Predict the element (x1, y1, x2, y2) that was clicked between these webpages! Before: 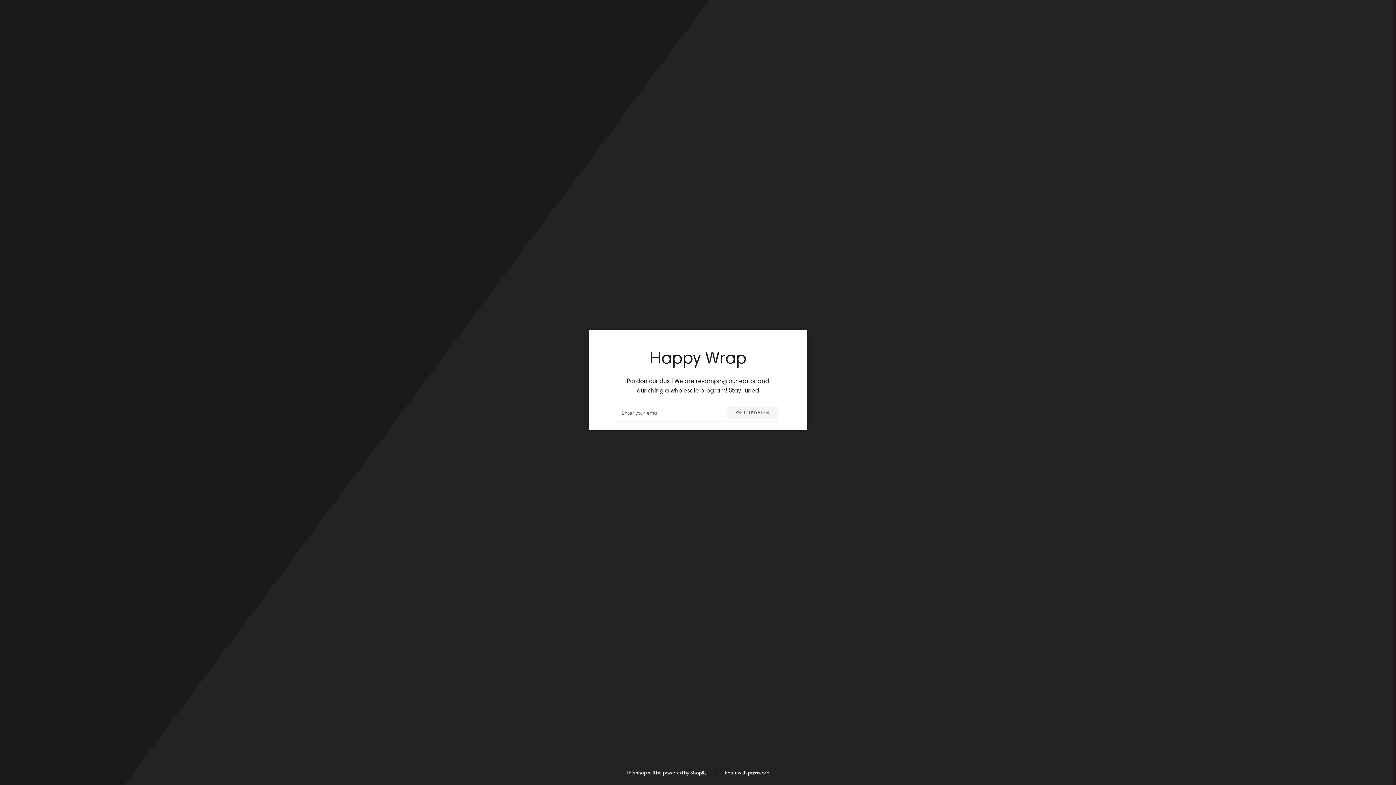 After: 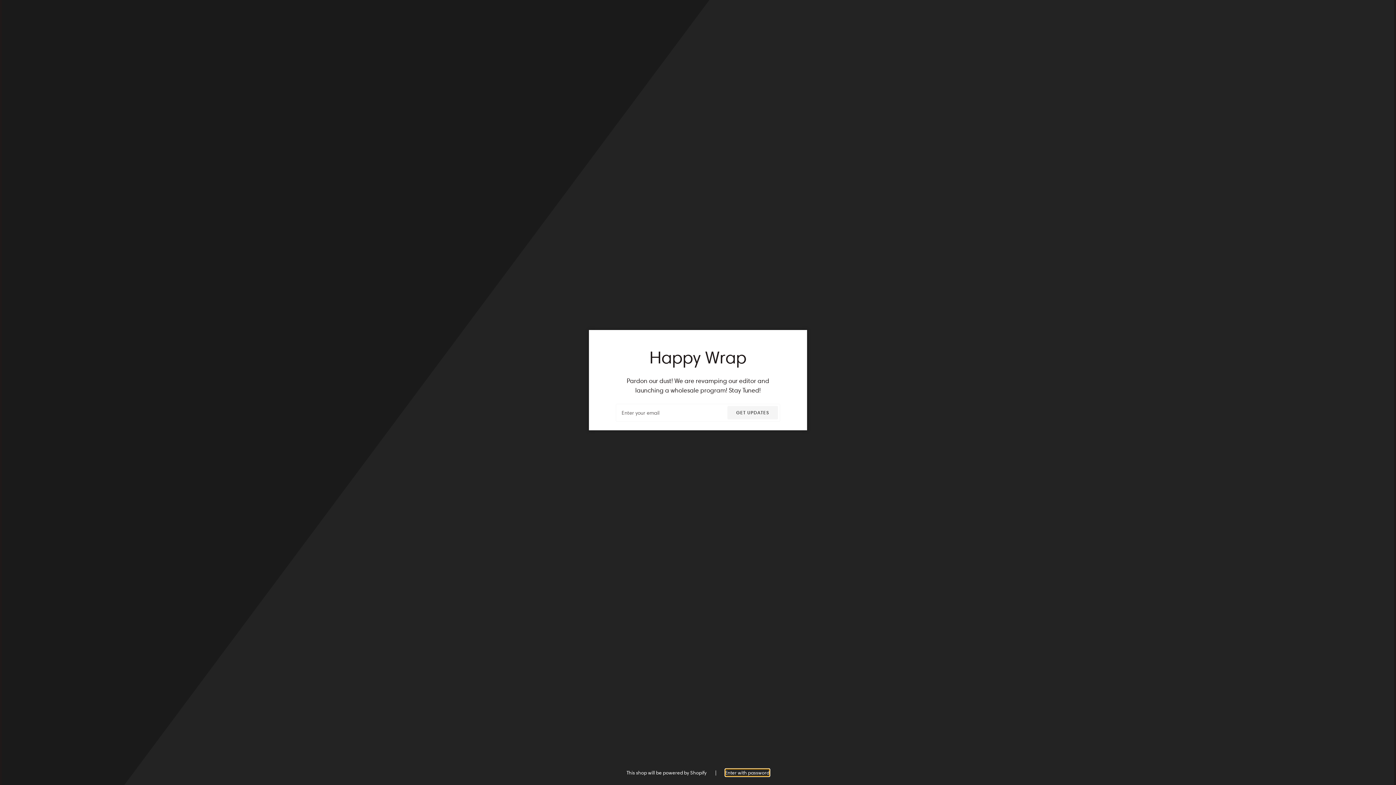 Action: label: Enter with password bbox: (725, 769, 769, 776)